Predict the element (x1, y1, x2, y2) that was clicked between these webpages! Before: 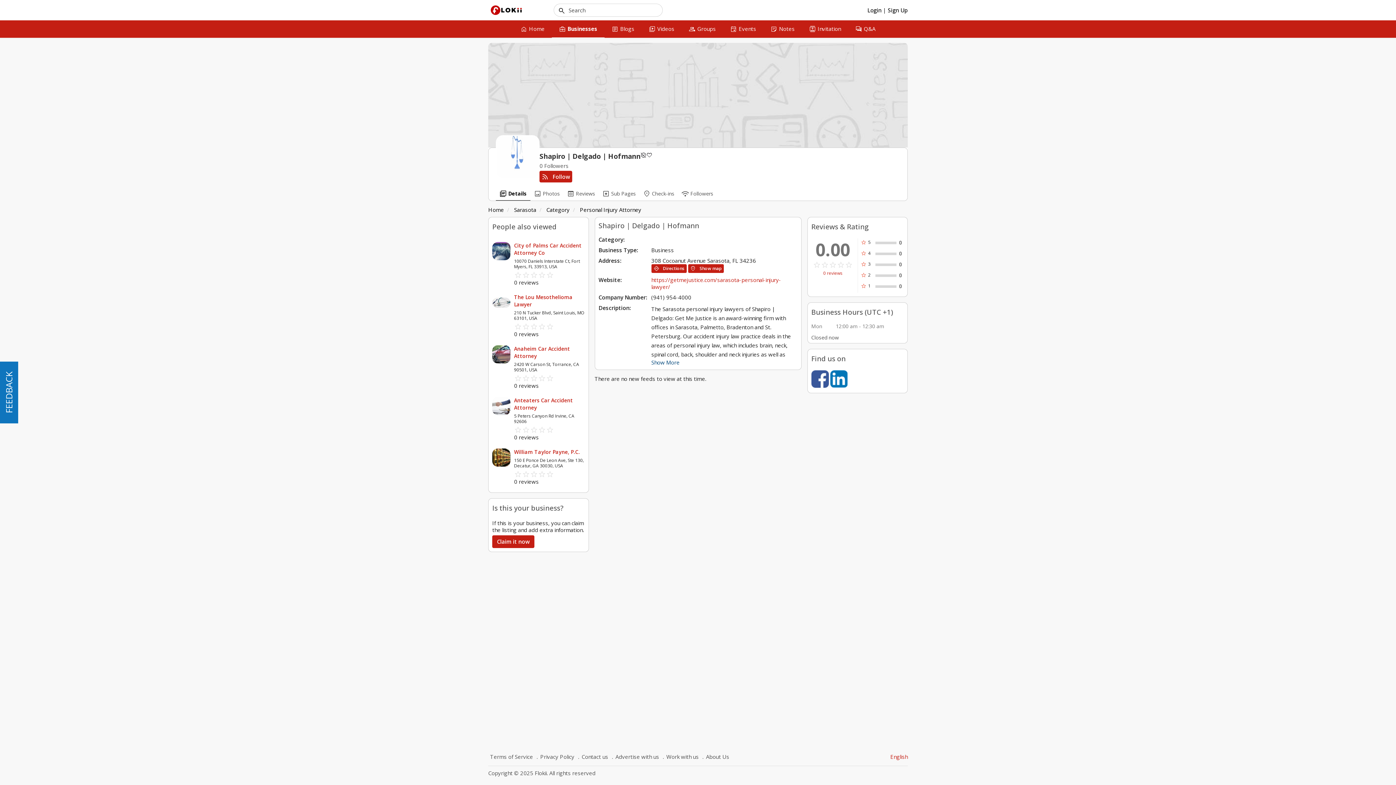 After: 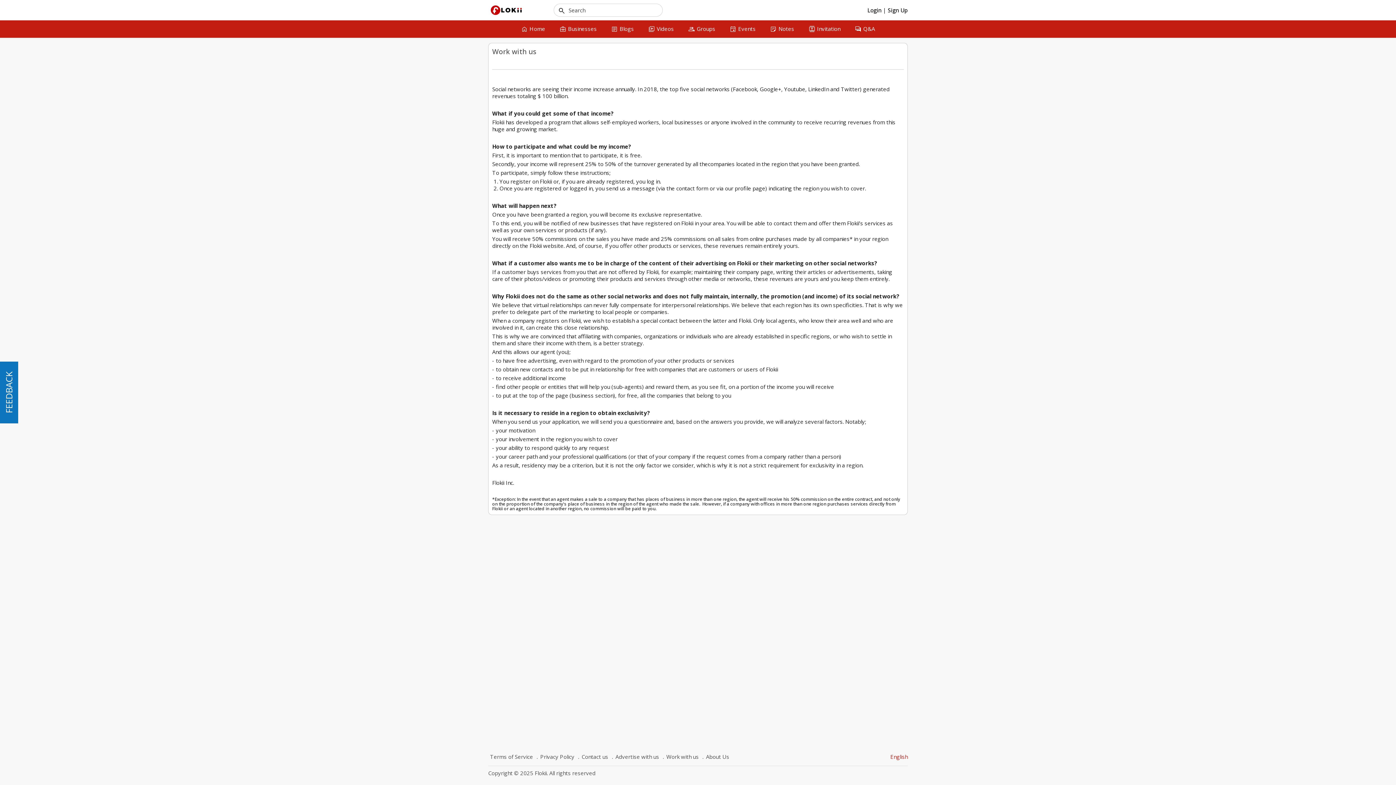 Action: label: Work with us bbox: (661, 752, 700, 762)